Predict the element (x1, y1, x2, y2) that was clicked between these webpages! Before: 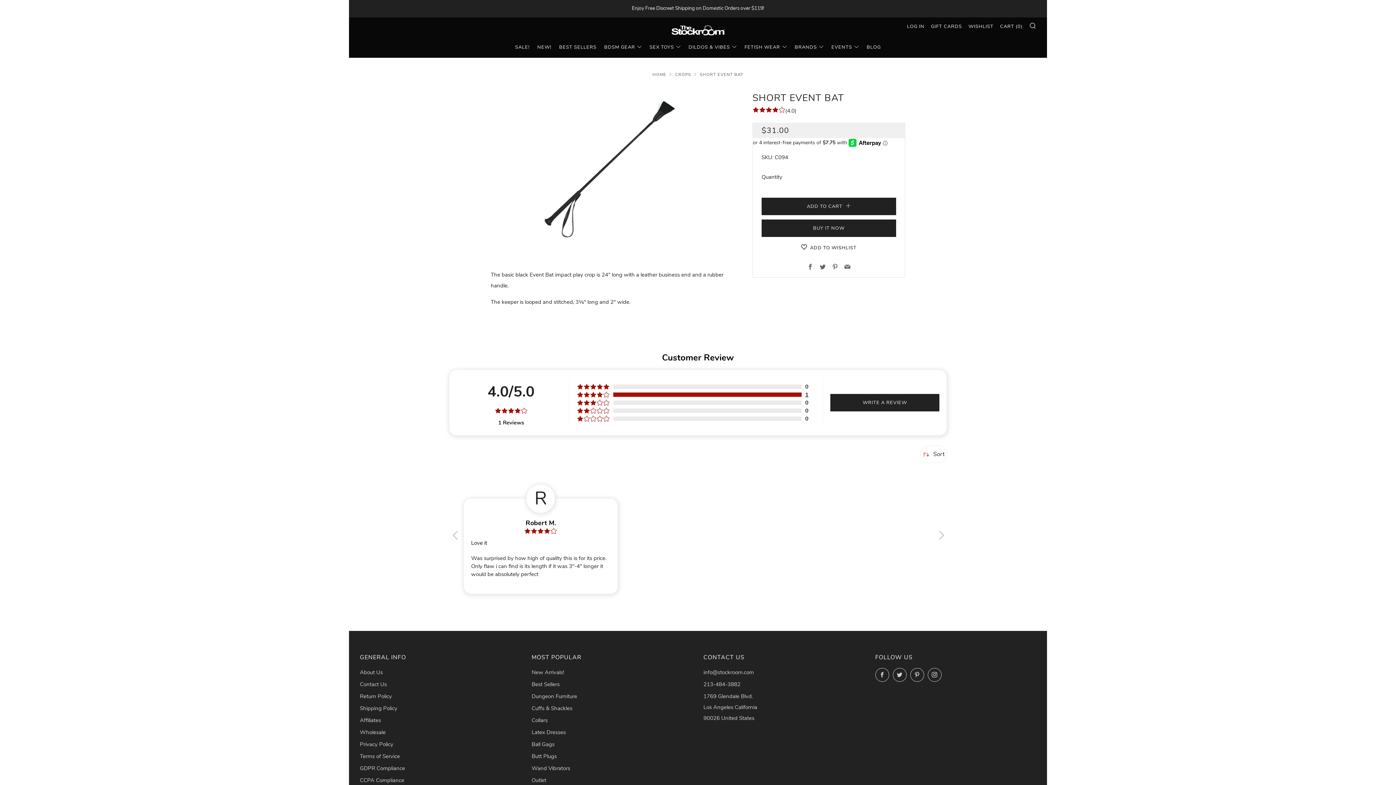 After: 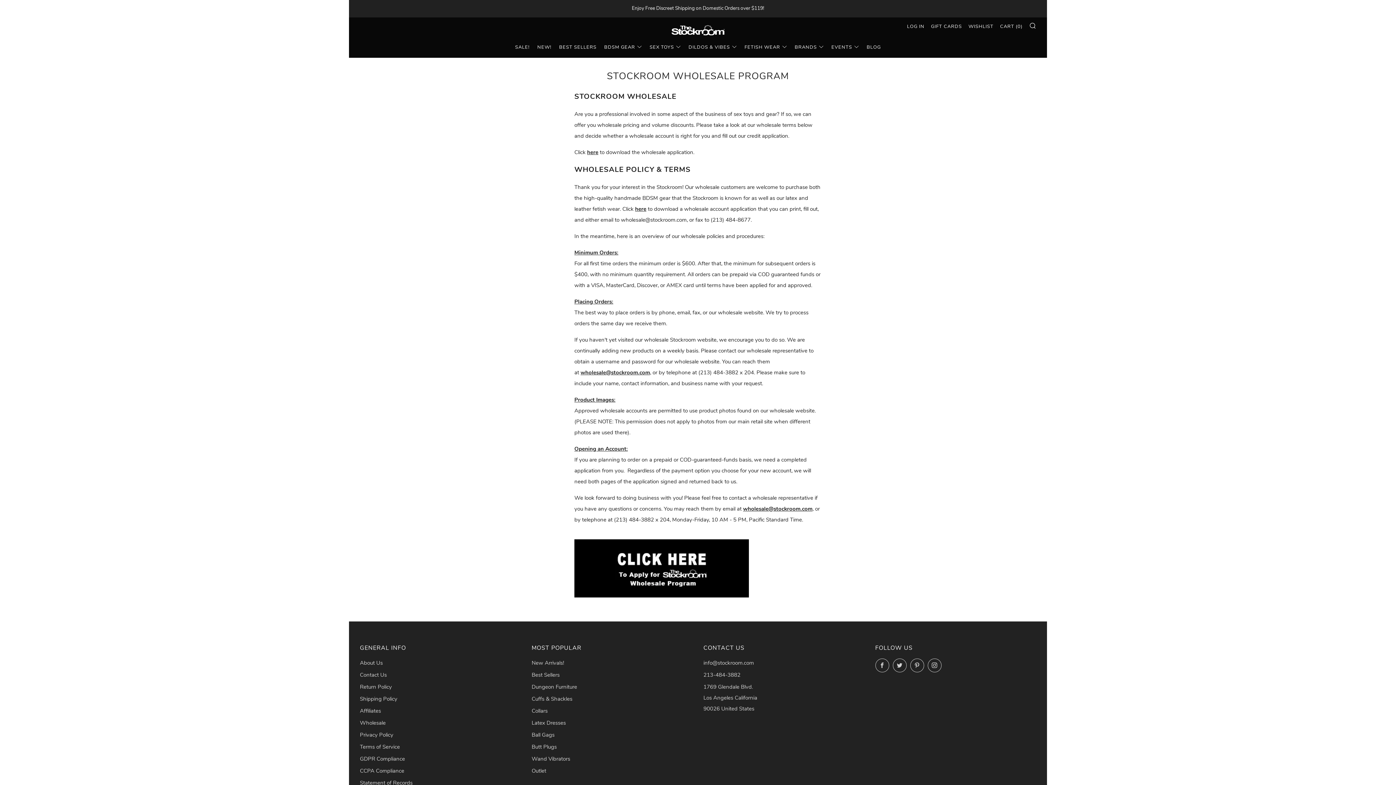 Action: bbox: (360, 729, 385, 736) label: Wholesale